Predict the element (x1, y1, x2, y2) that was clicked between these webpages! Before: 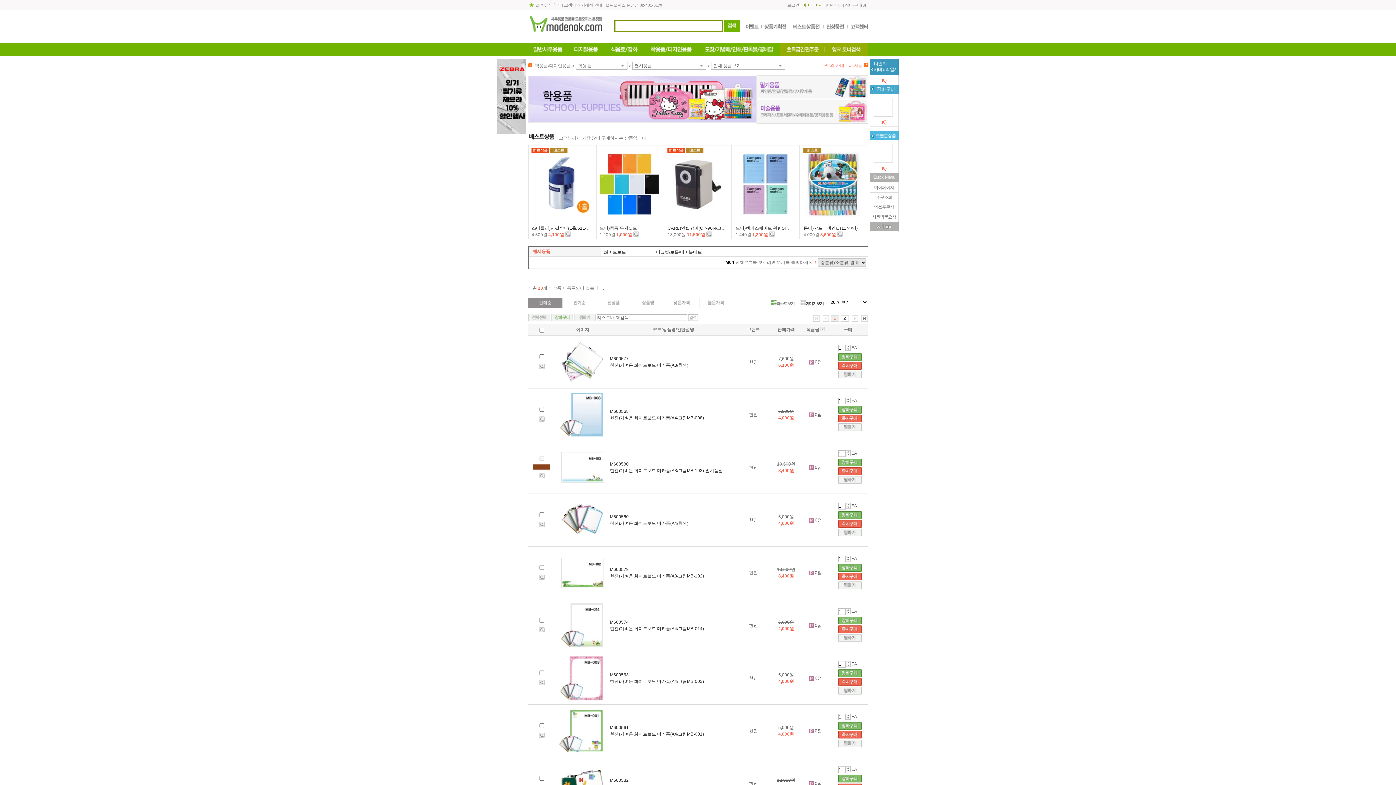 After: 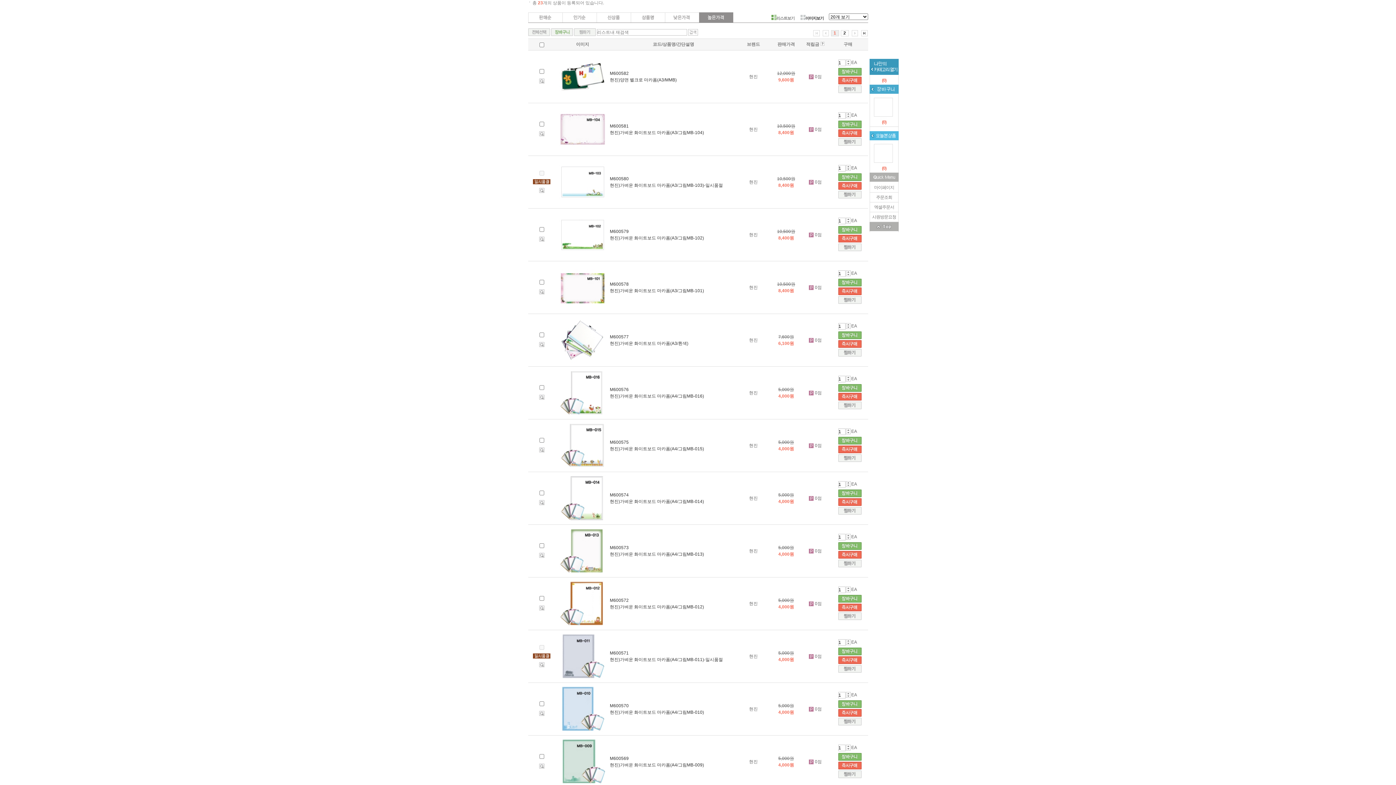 Action: bbox: (699, 297, 733, 303)